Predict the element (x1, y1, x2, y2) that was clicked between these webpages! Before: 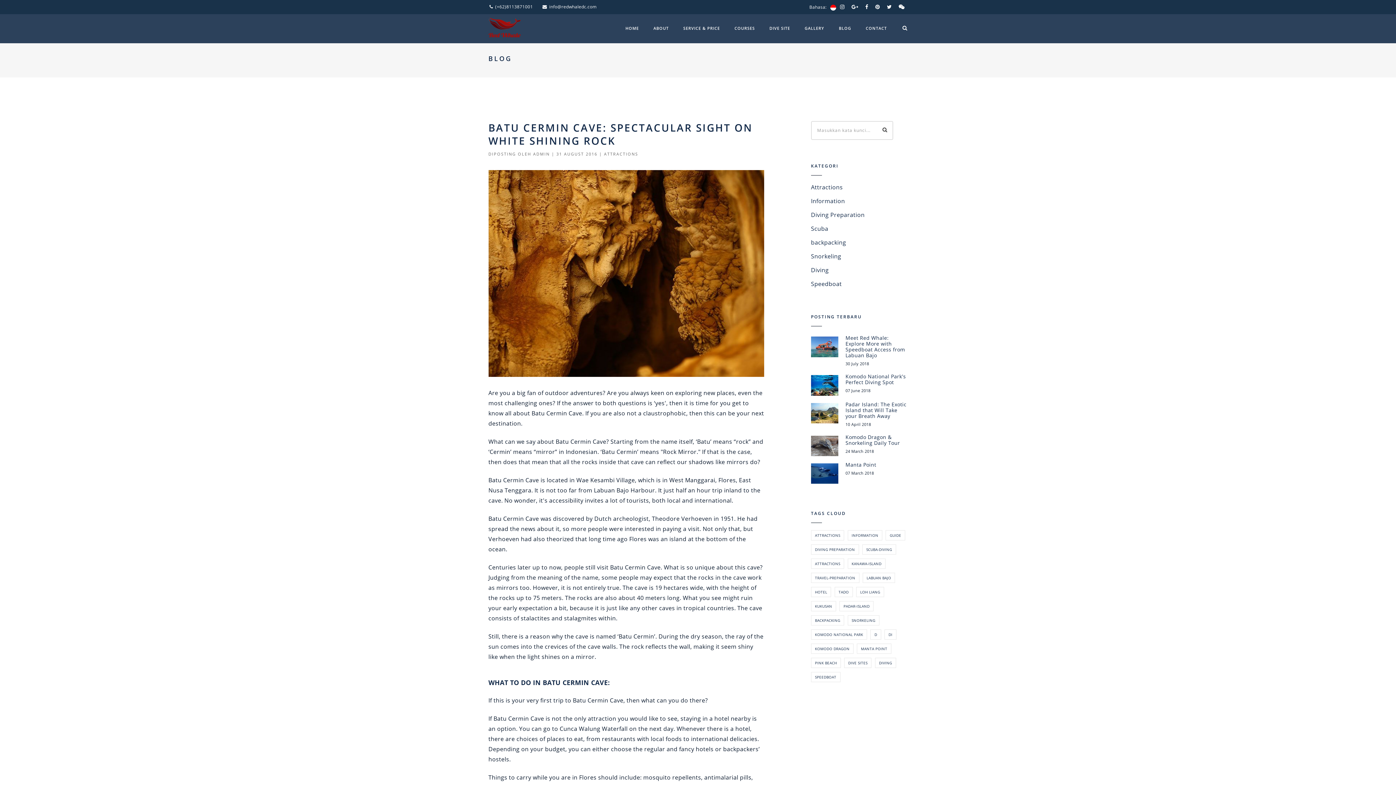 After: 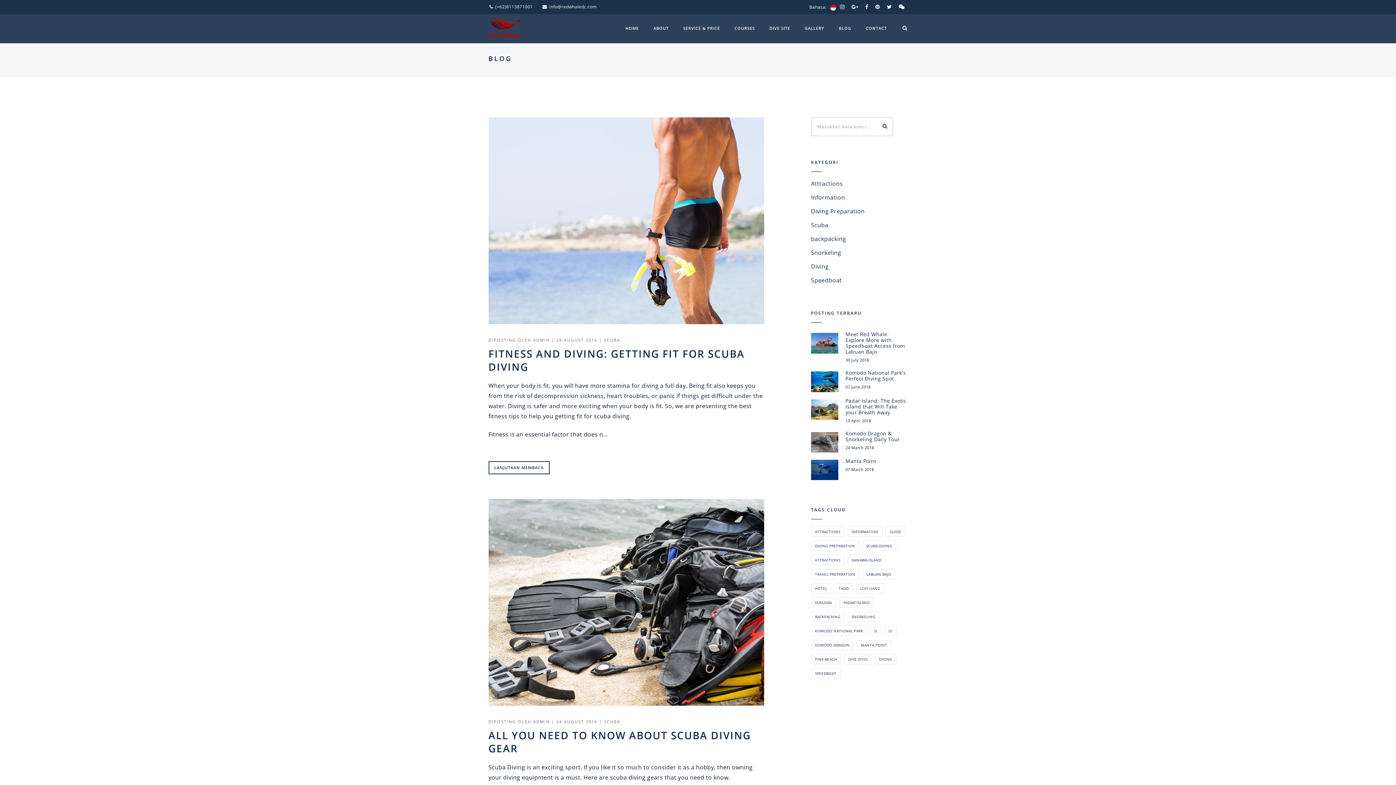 Action: bbox: (862, 544, 896, 555) label: SCUBA-DIVING